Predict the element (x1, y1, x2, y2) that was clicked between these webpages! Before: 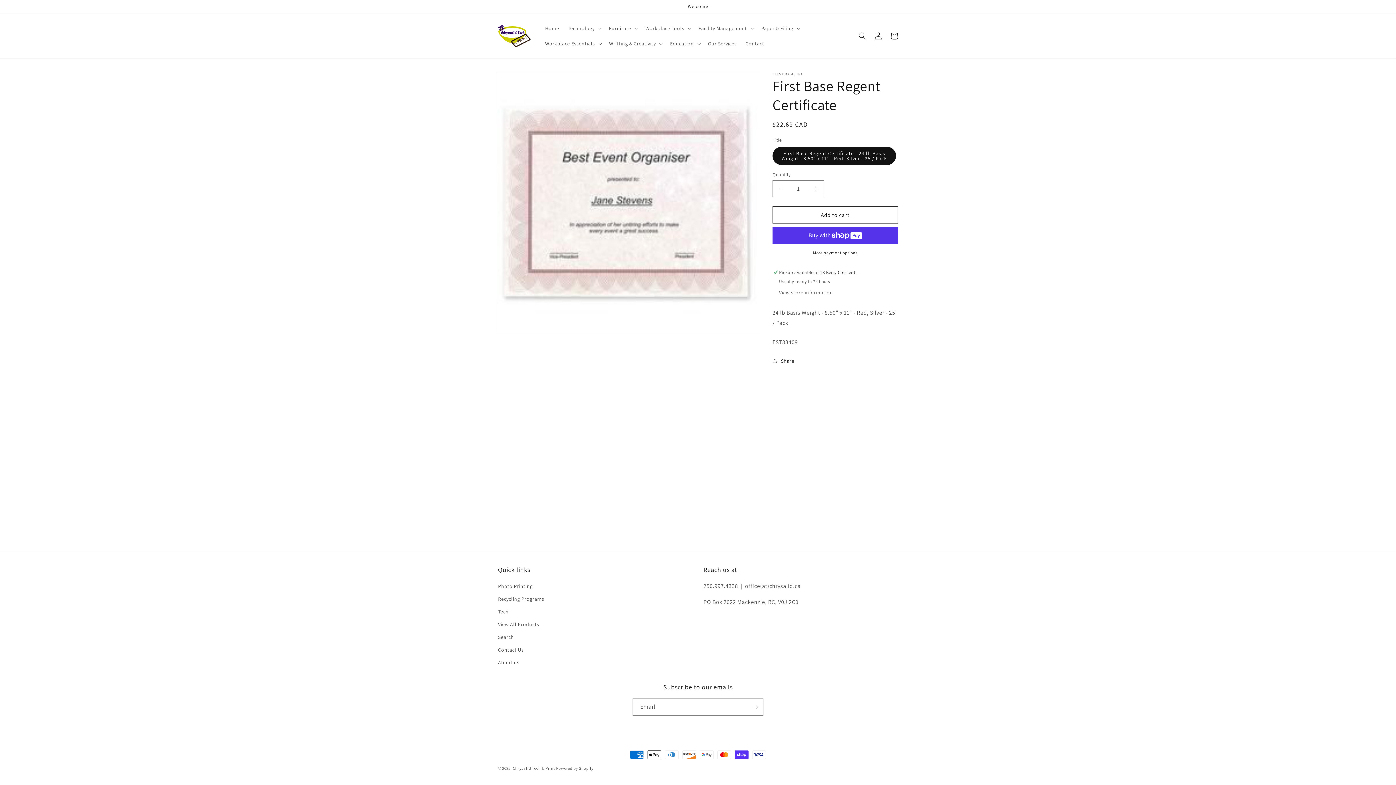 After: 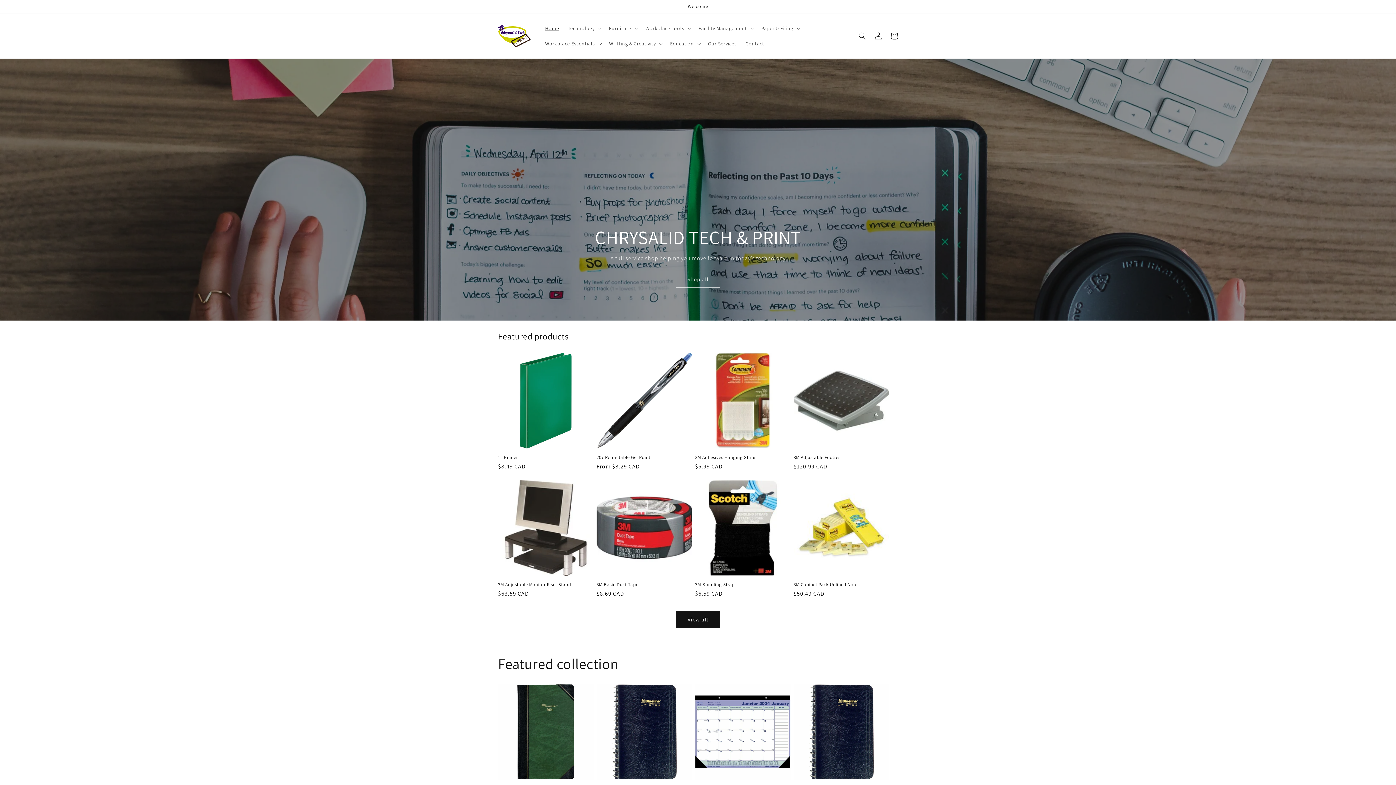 Action: label: Home bbox: (540, 20, 563, 36)